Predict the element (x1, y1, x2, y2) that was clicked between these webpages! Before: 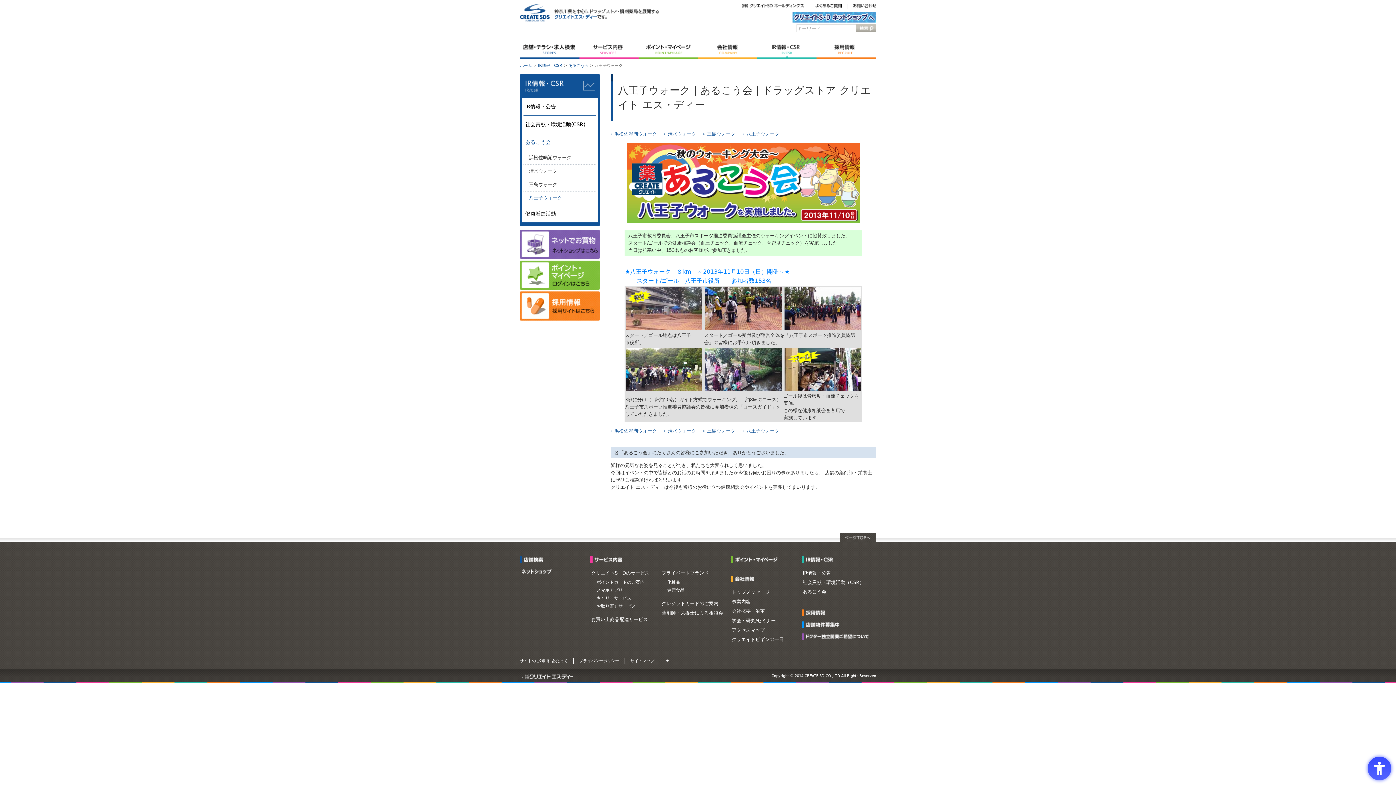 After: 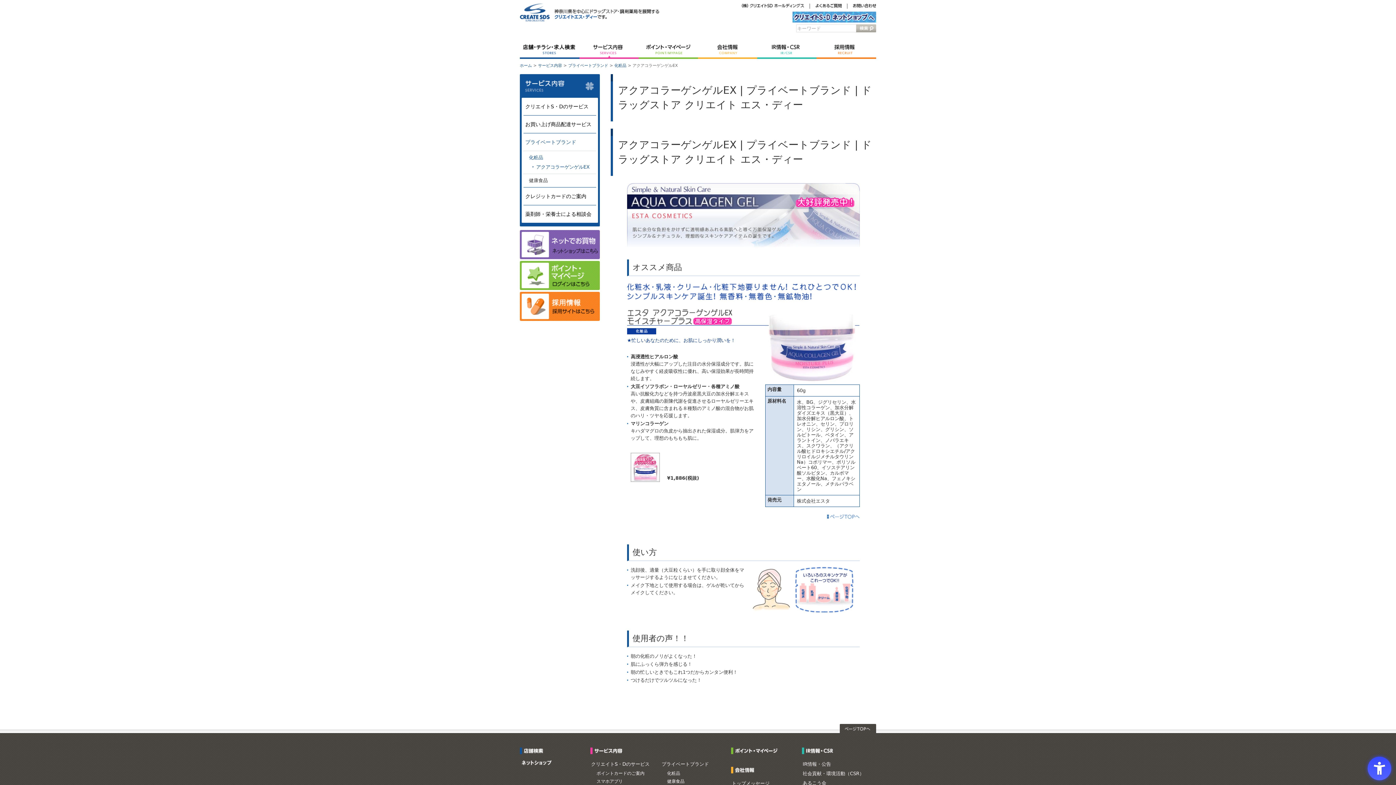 Action: label: 化粧品 bbox: (667, 580, 680, 585)